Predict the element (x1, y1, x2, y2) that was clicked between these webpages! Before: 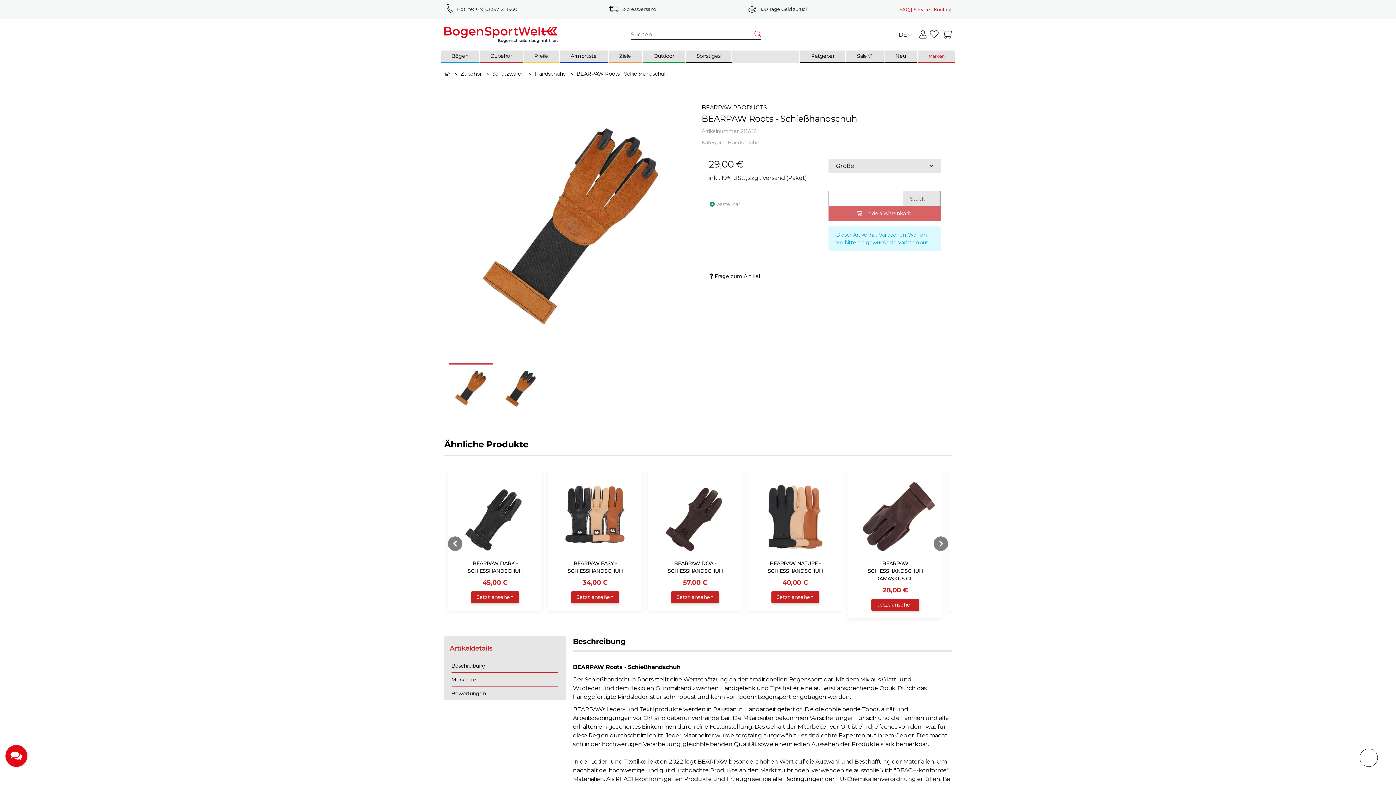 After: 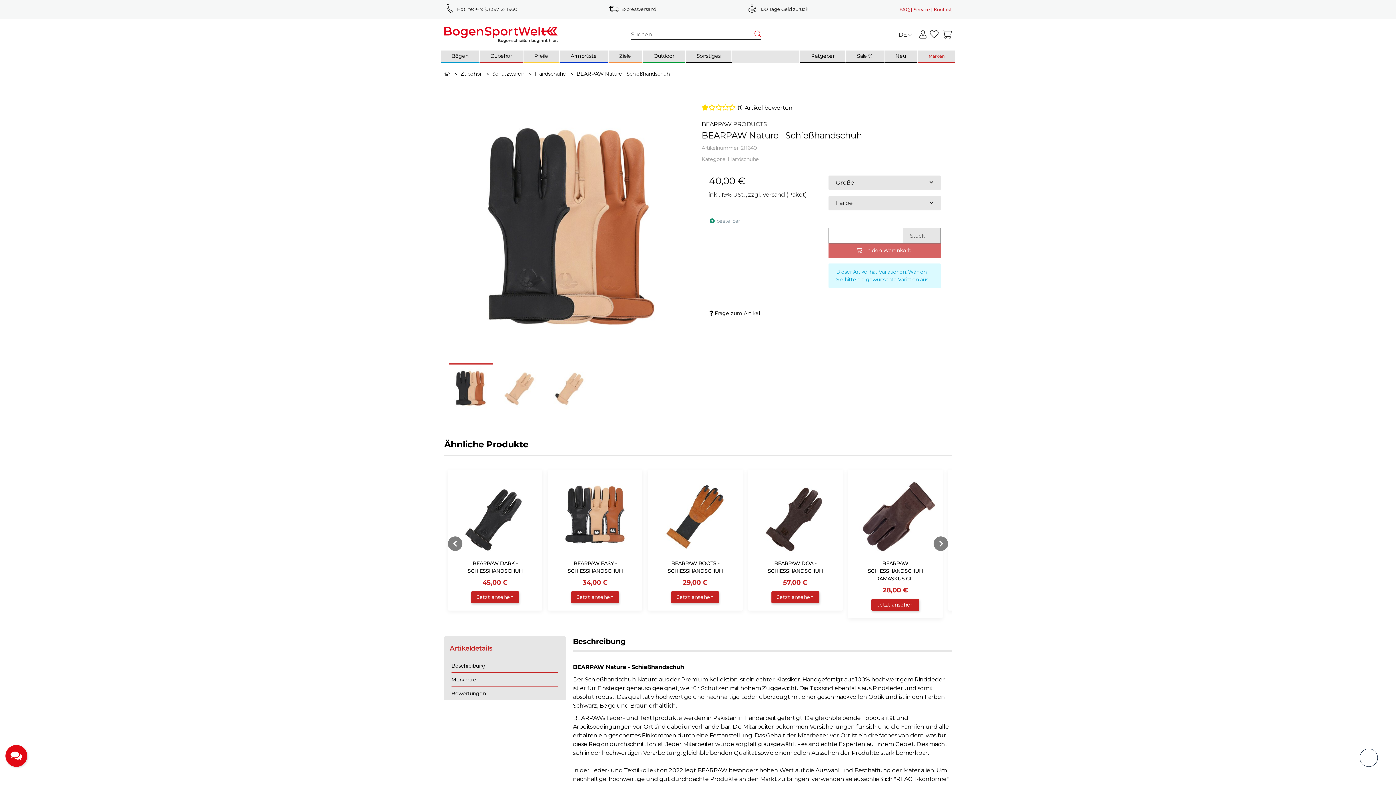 Action: bbox: (771, 591, 819, 603) label: Jetzt ansehen